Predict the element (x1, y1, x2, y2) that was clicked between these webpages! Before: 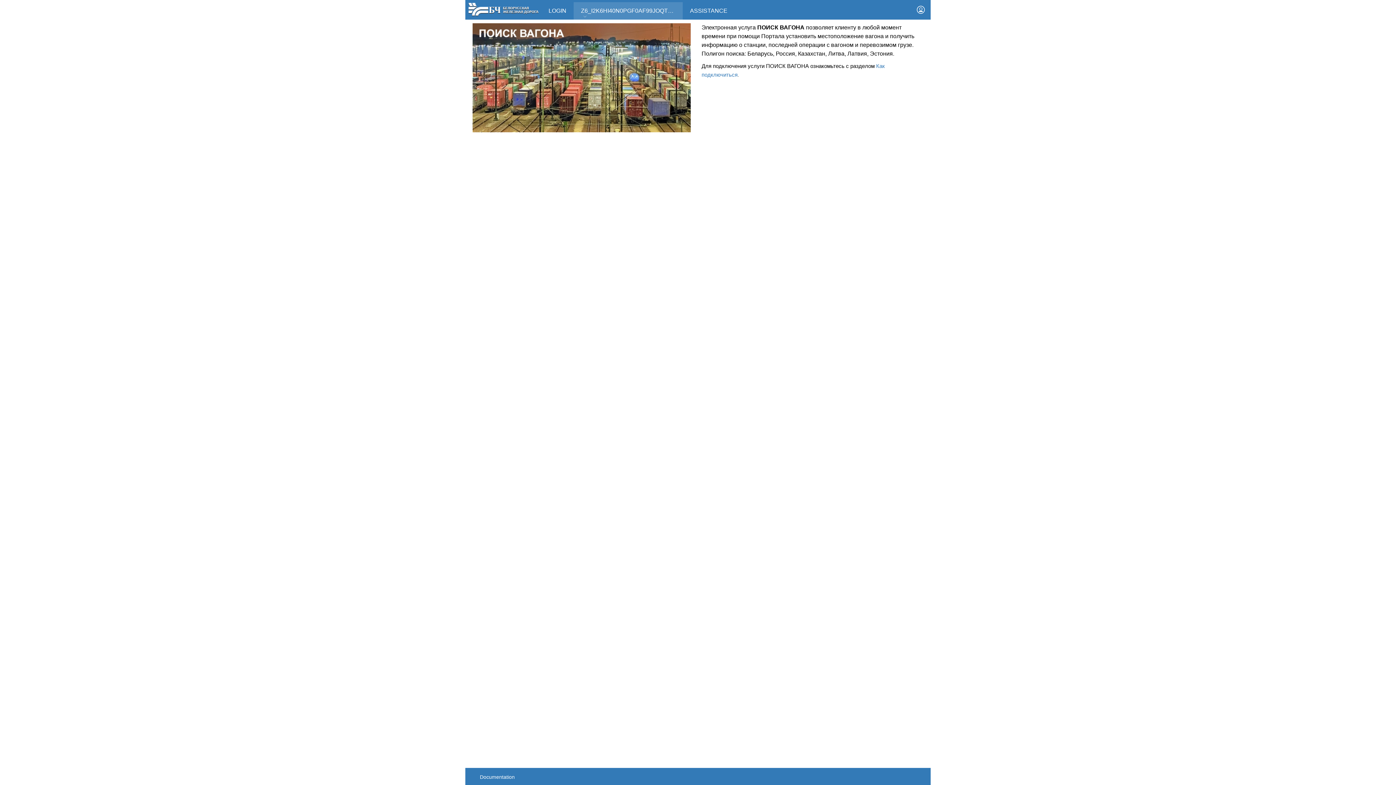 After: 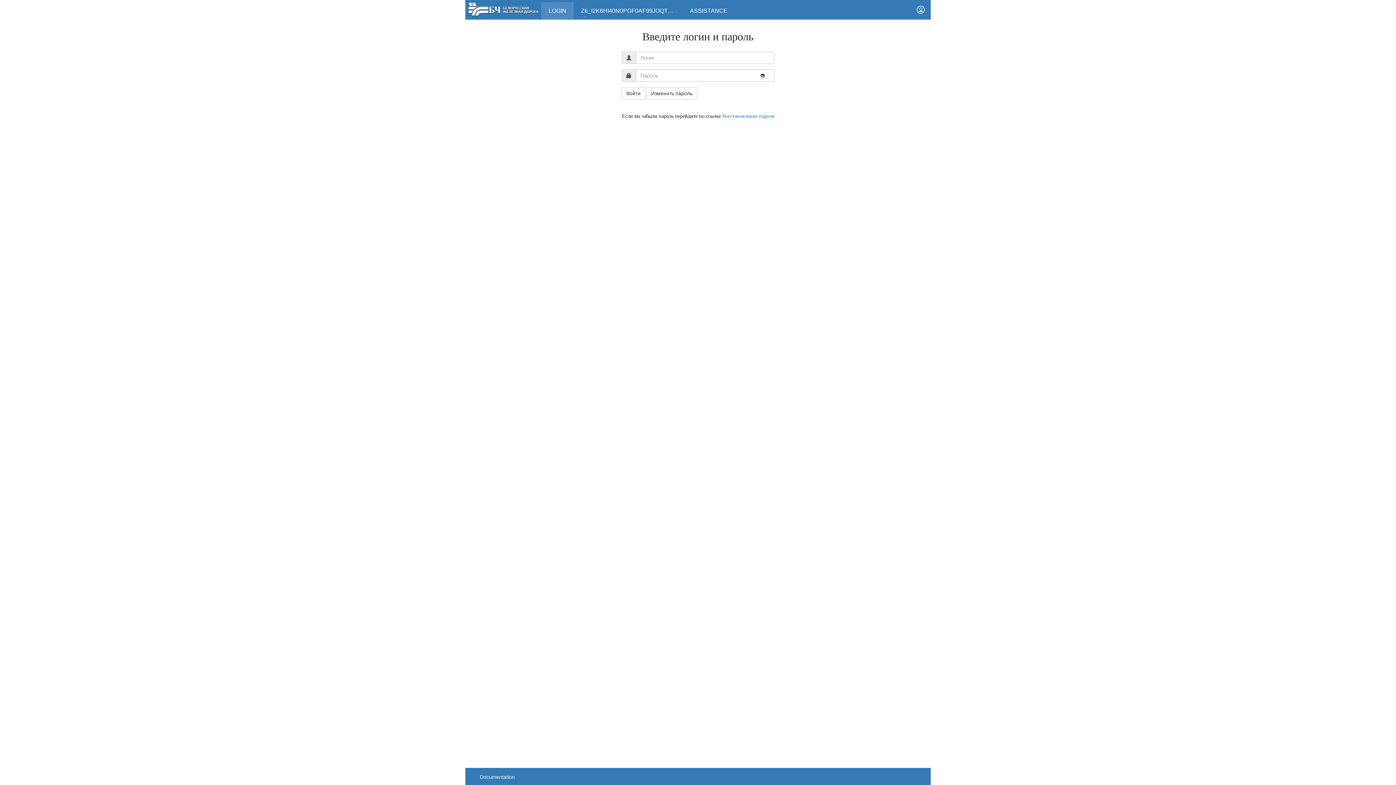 Action: bbox: (911, 0, 930, 19)